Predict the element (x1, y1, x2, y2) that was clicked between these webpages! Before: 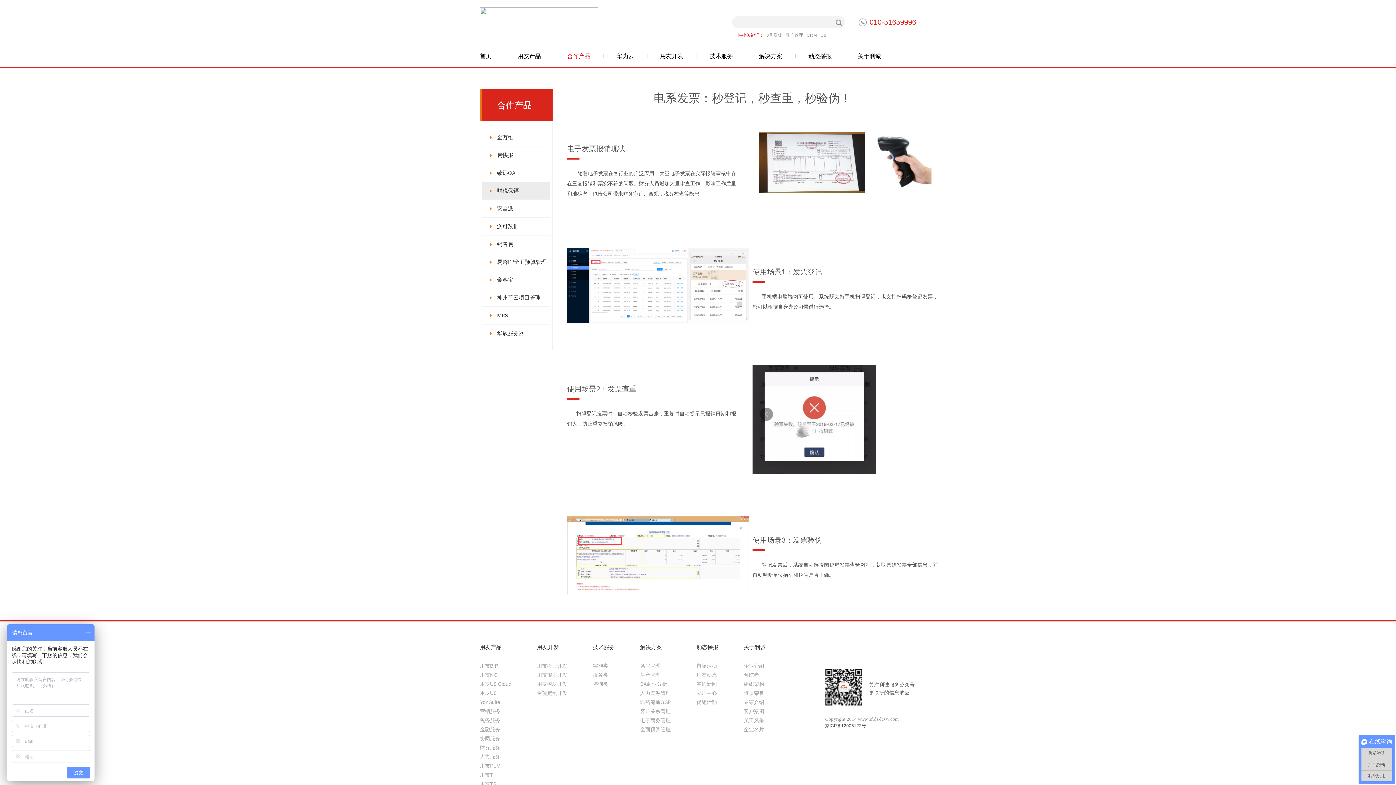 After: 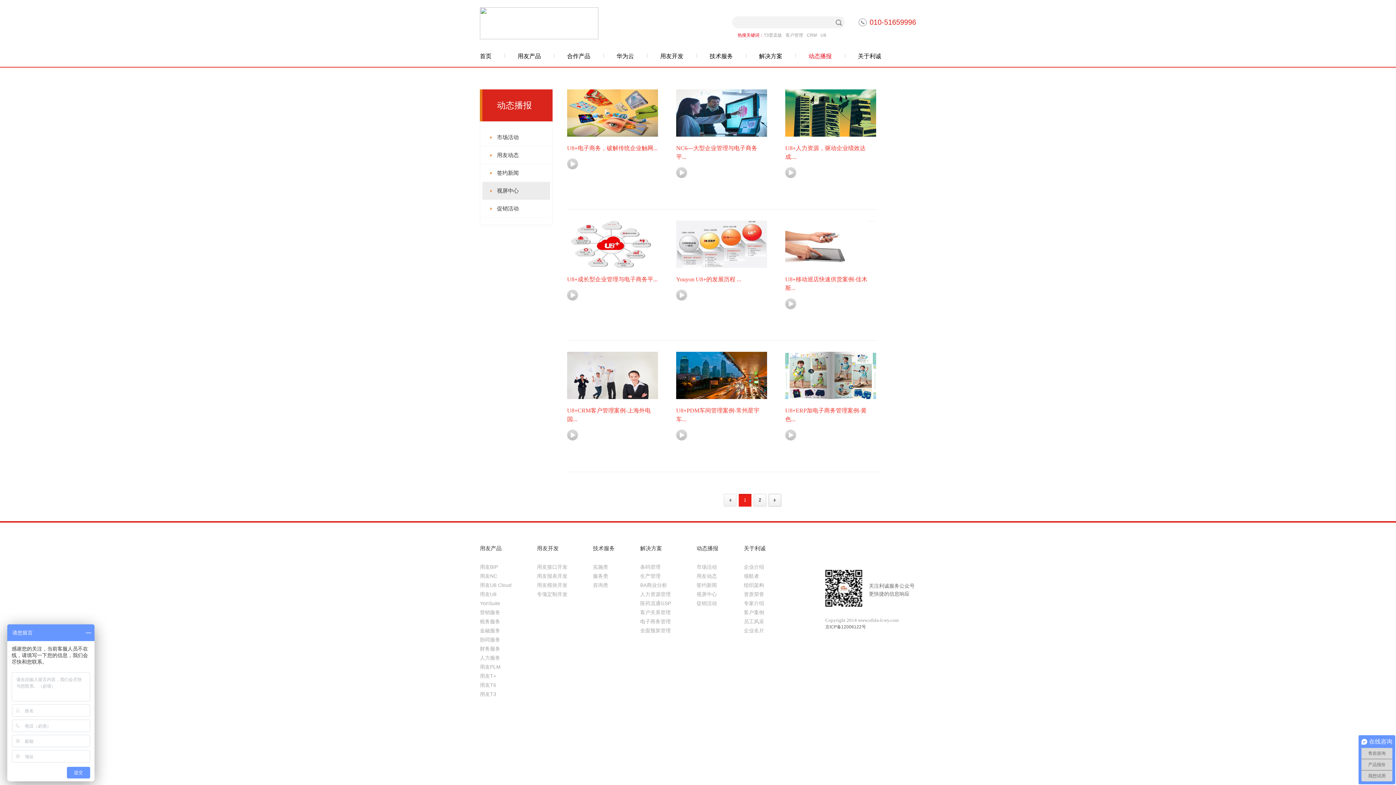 Action: bbox: (696, 689, 718, 698) label: 视屏中心